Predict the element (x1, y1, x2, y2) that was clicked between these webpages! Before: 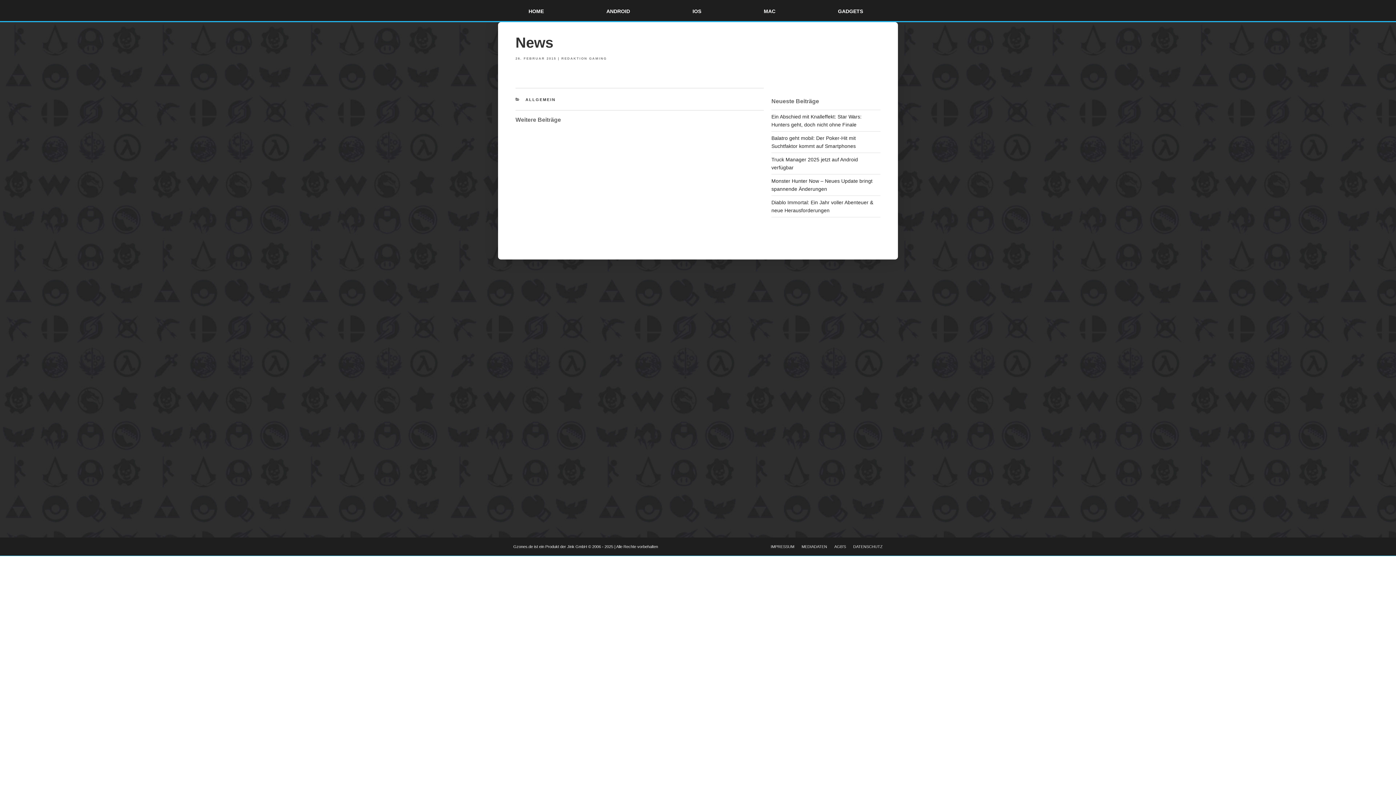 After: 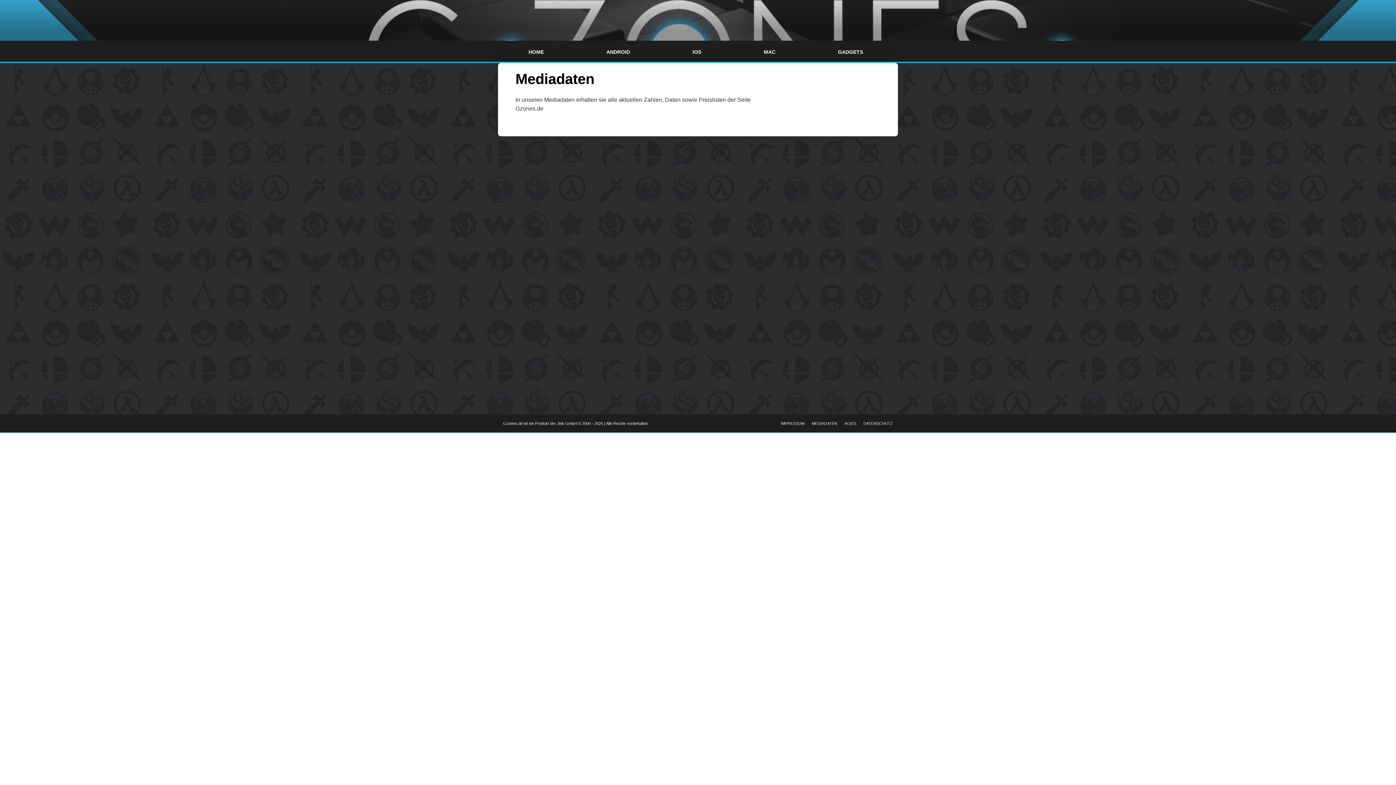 Action: bbox: (801, 537, 827, 556) label: MEDIADATEN